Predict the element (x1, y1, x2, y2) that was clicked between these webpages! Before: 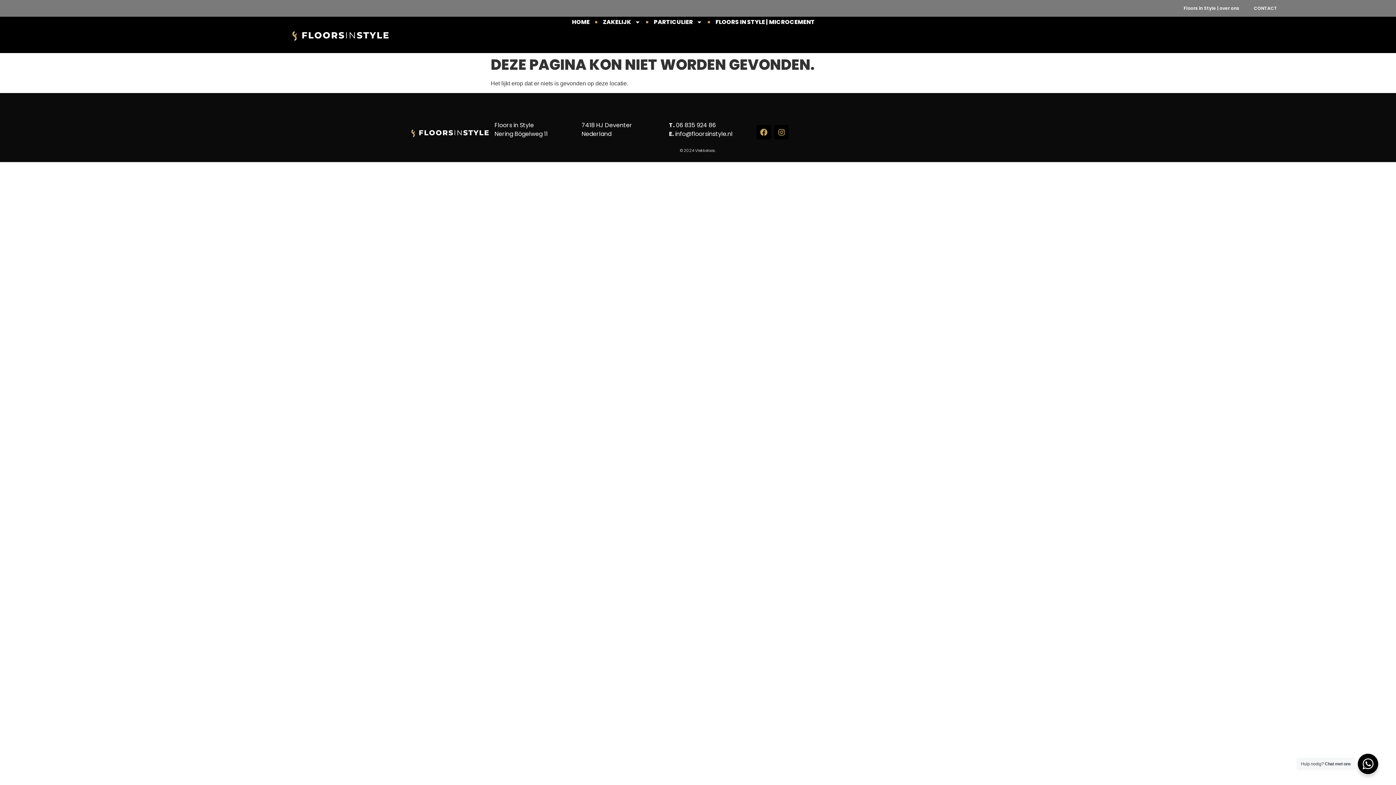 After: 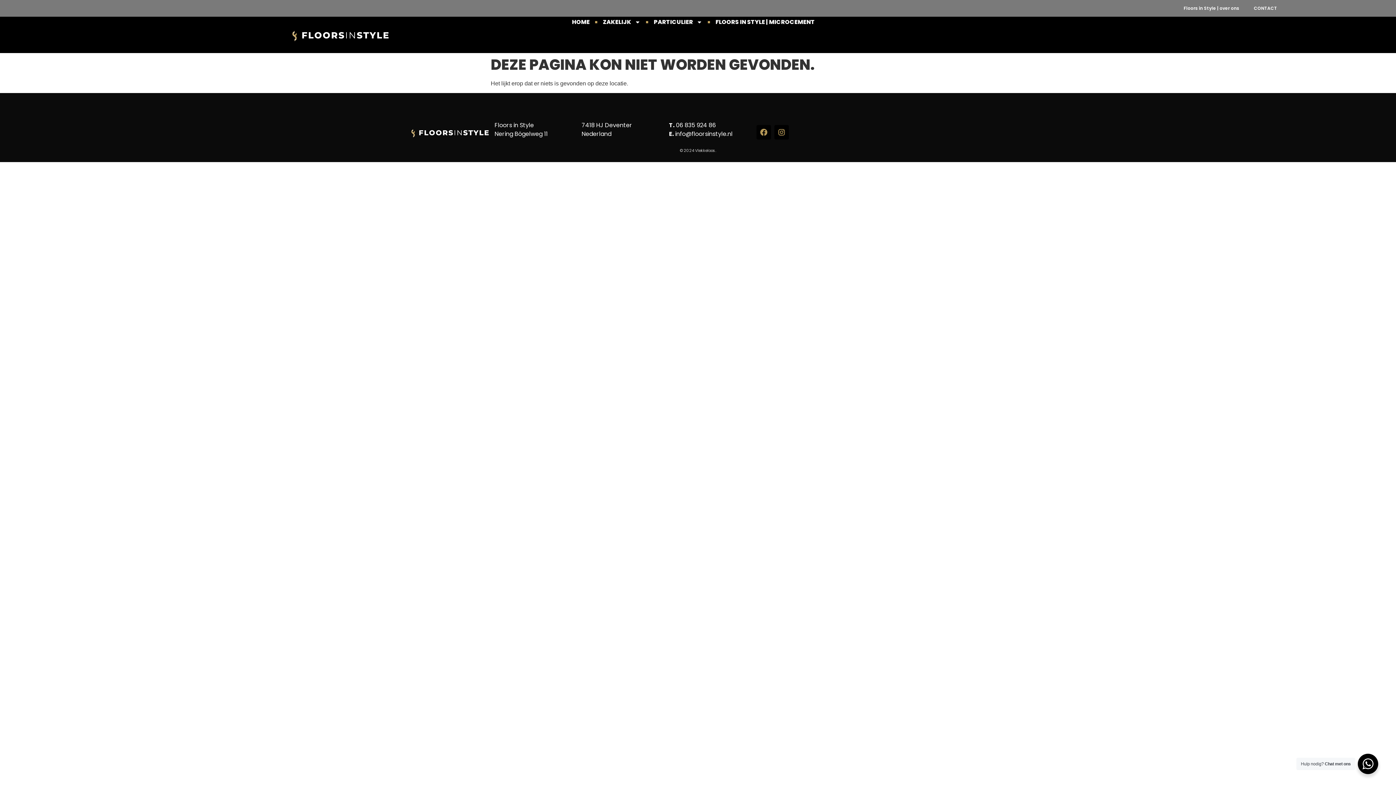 Action: label: Facebook bbox: (756, 125, 771, 139)